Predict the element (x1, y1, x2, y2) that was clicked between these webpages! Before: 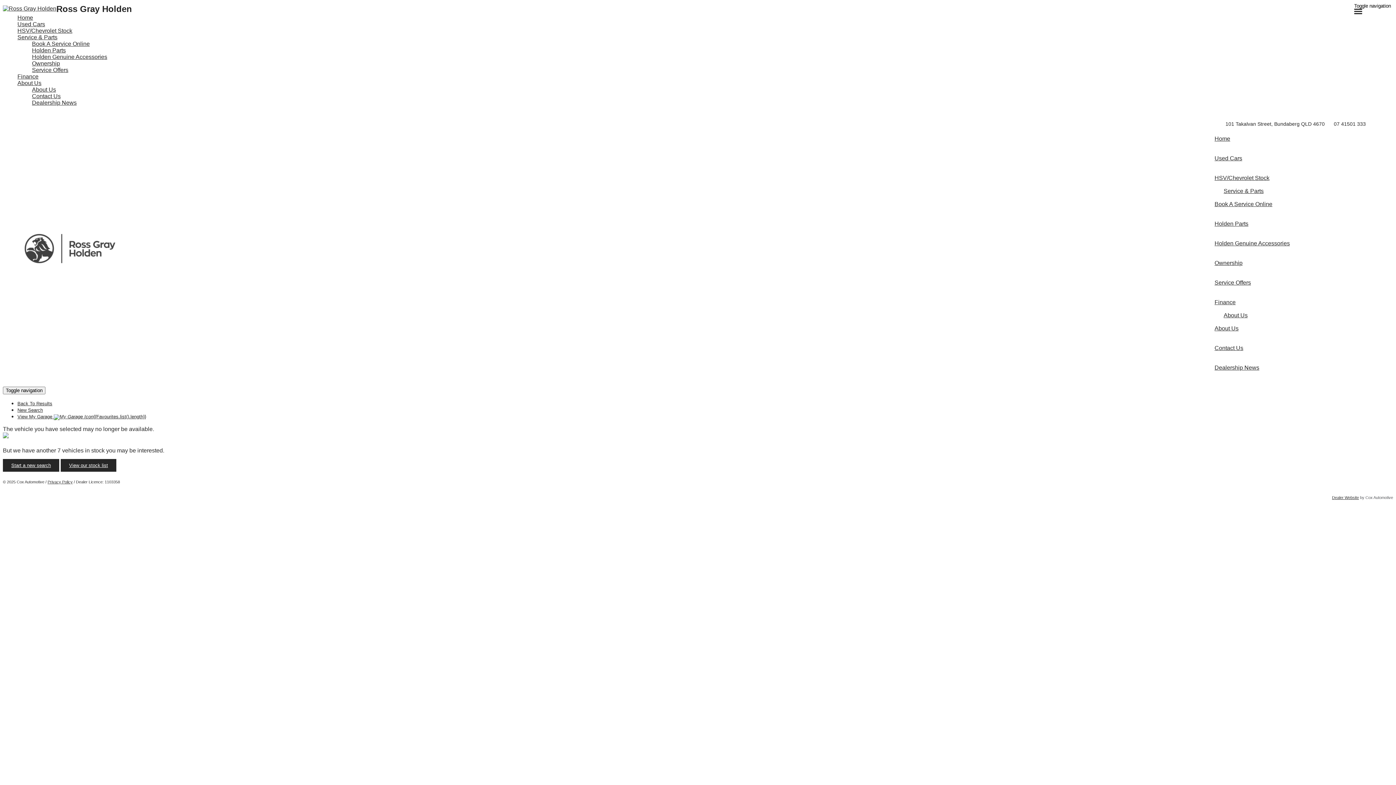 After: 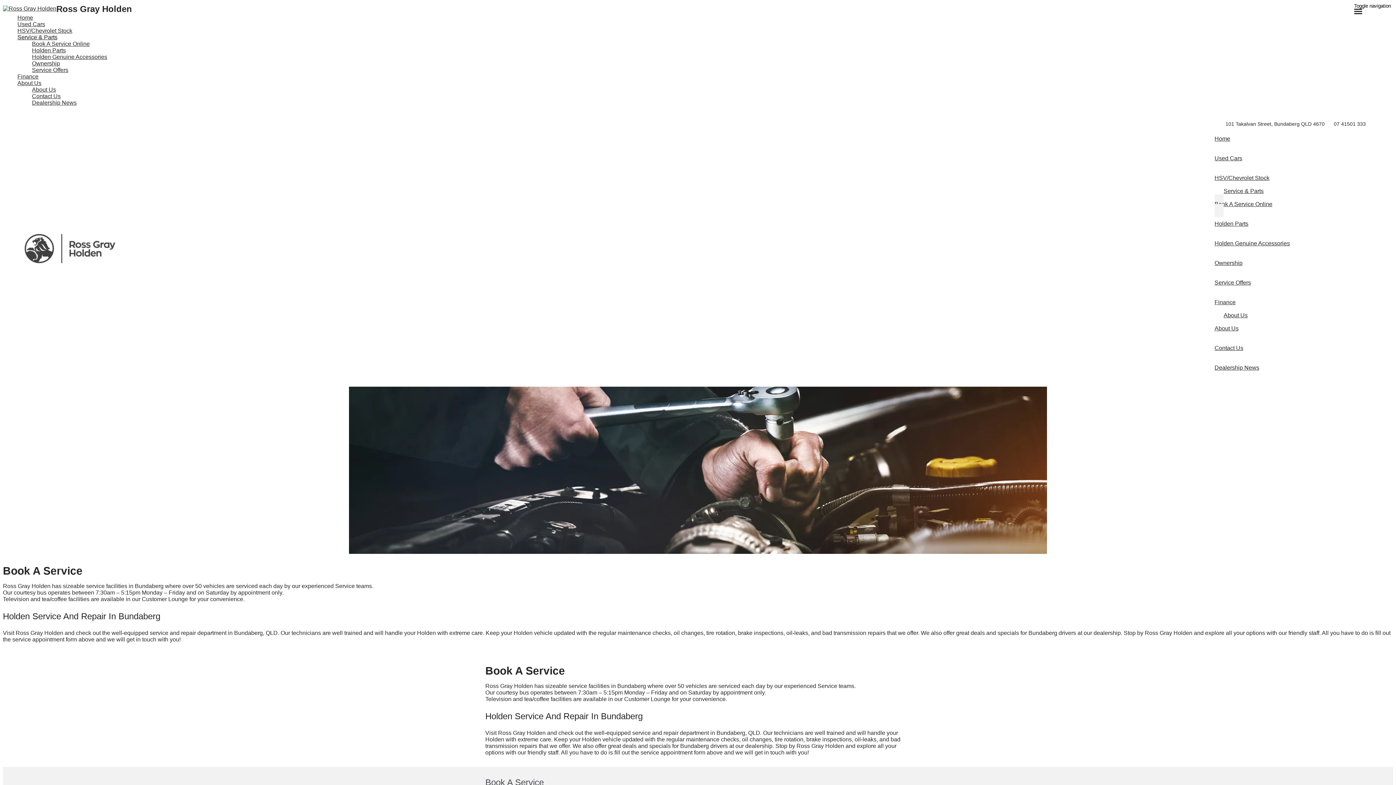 Action: bbox: (32, 40, 1393, 47) label: Book A Service Online